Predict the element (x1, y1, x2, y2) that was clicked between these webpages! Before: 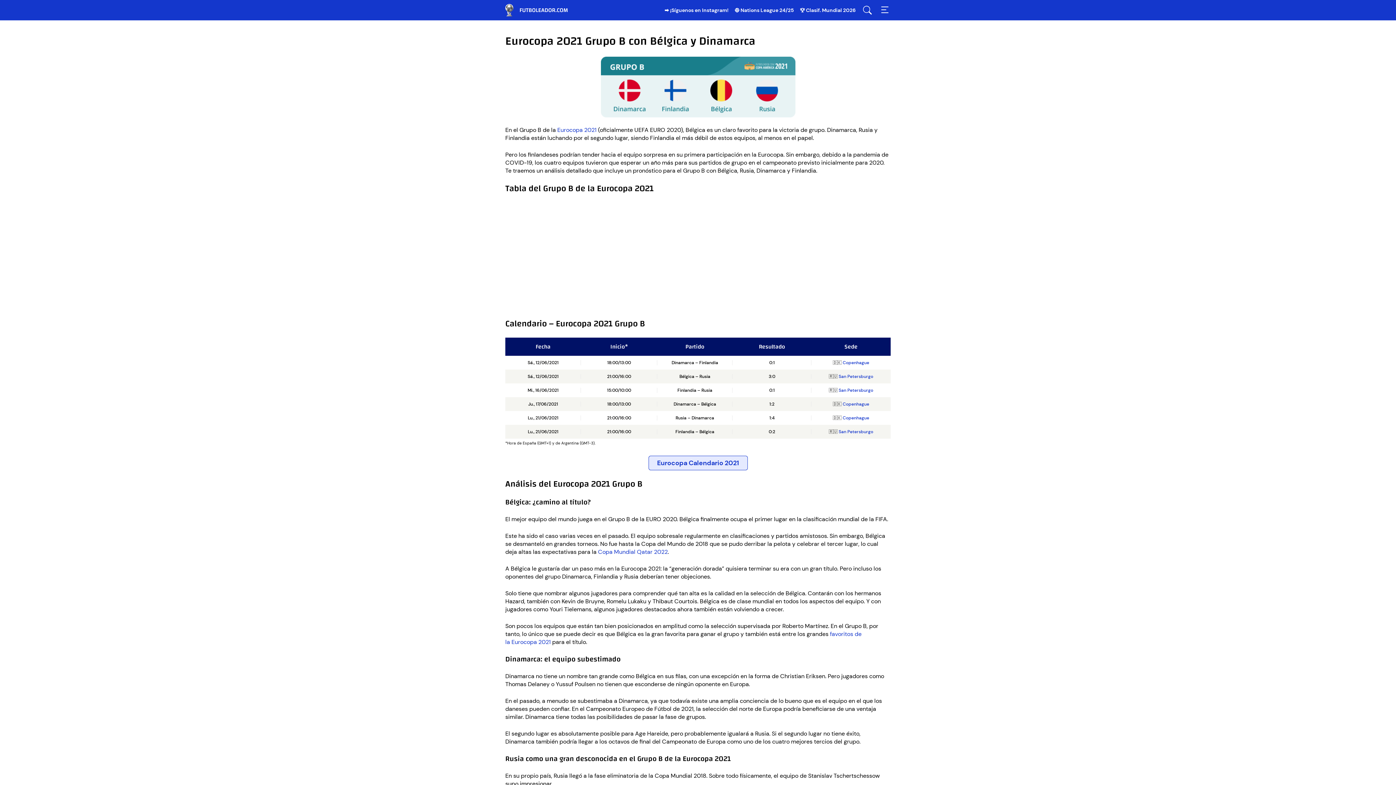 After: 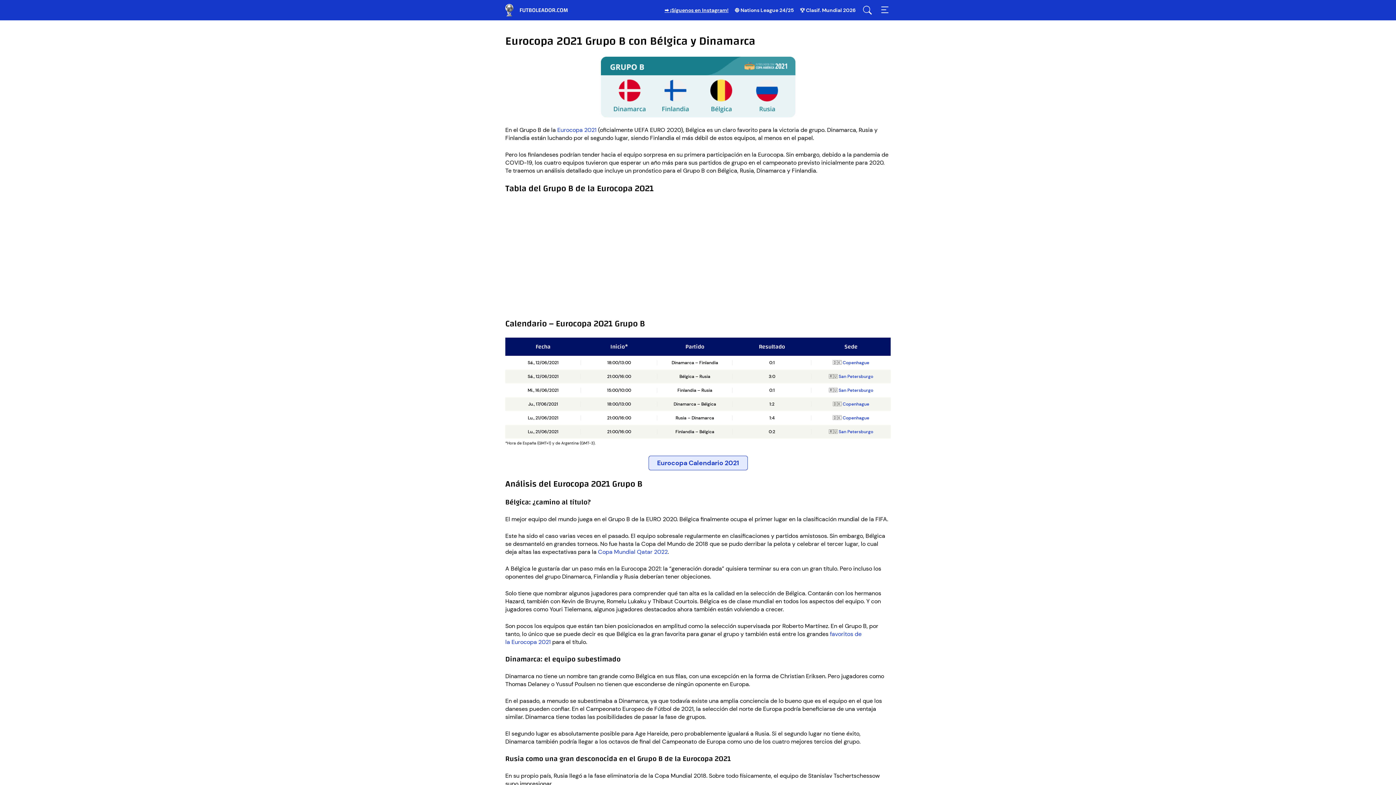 Action: label: ➡️ ¡Síguenos en Instagram! bbox: (664, 6, 728, 13)